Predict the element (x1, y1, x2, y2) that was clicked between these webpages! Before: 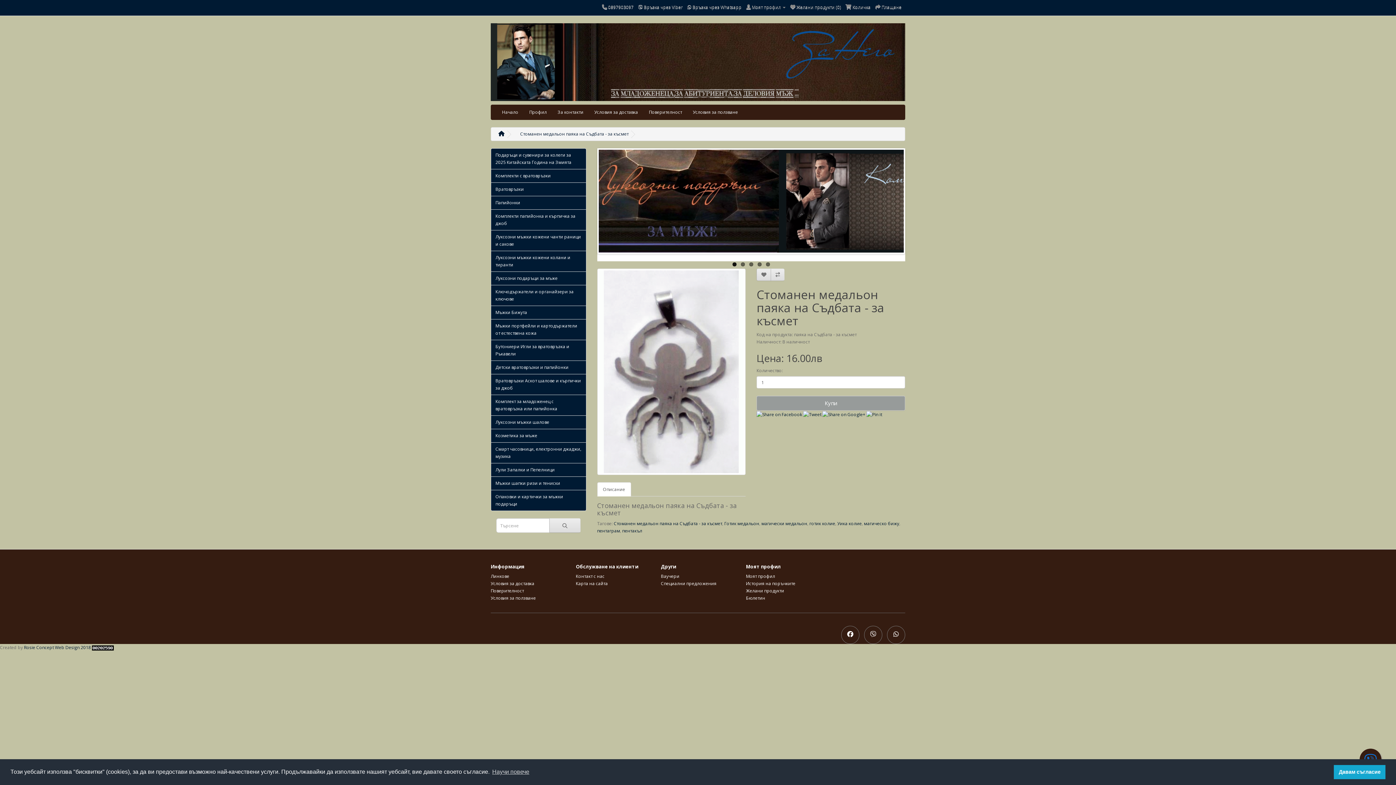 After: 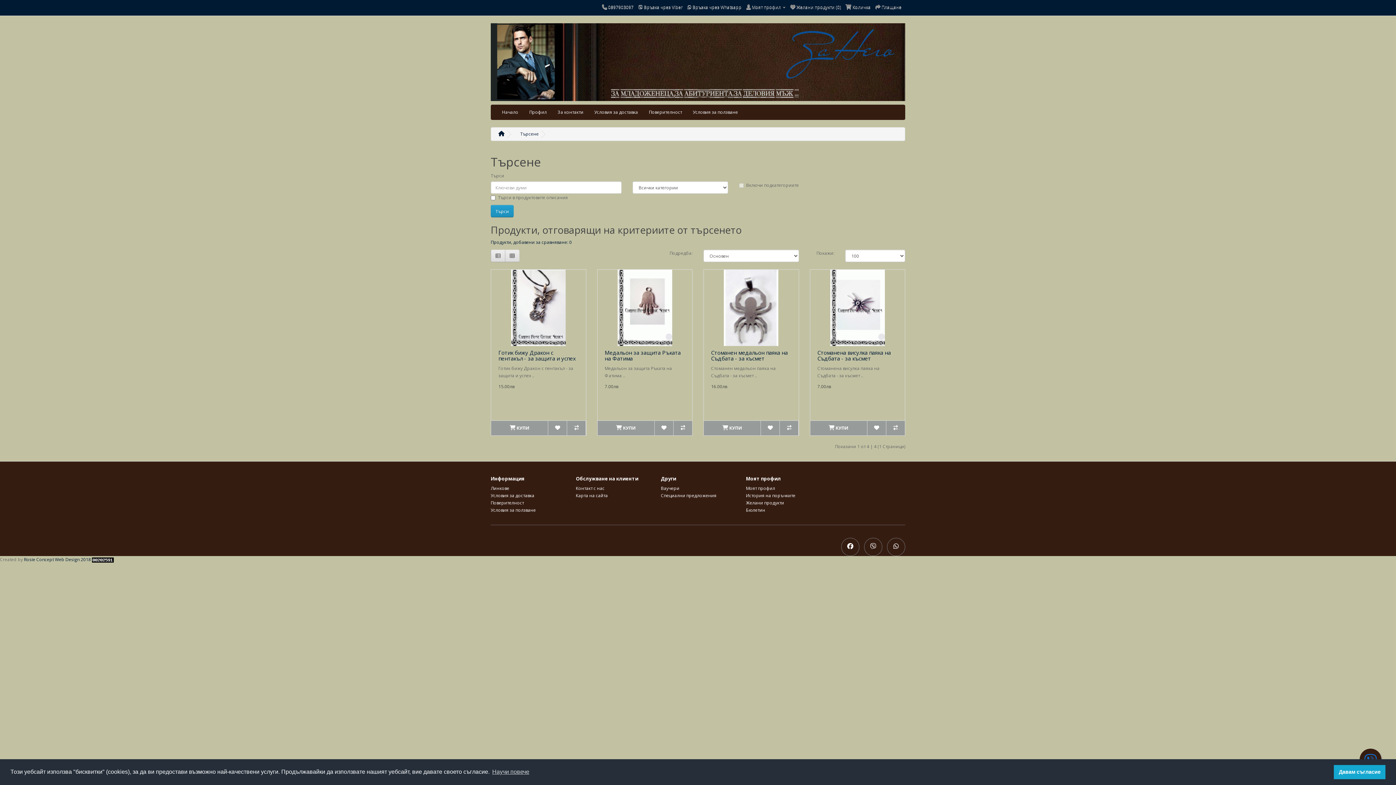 Action: bbox: (622, 528, 642, 534) label: пентакъл